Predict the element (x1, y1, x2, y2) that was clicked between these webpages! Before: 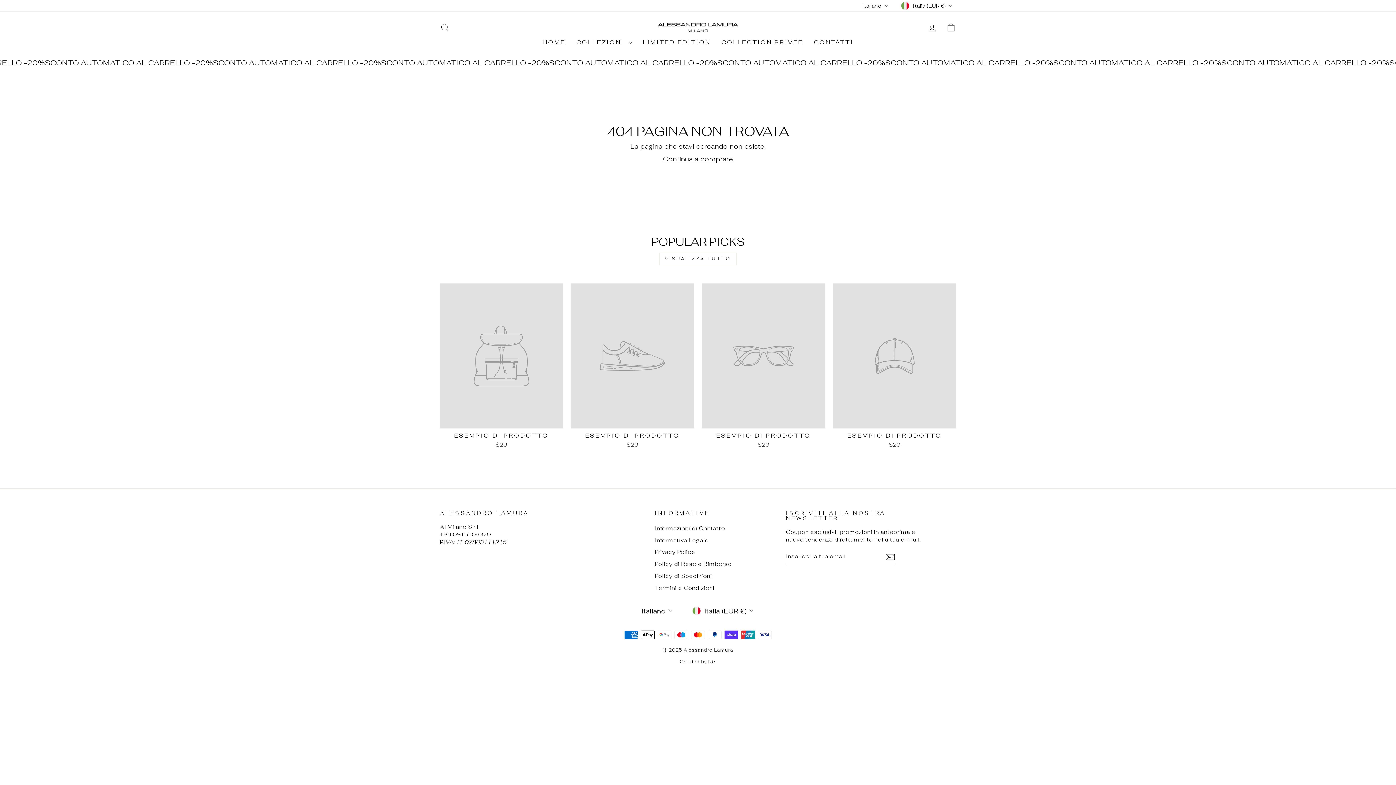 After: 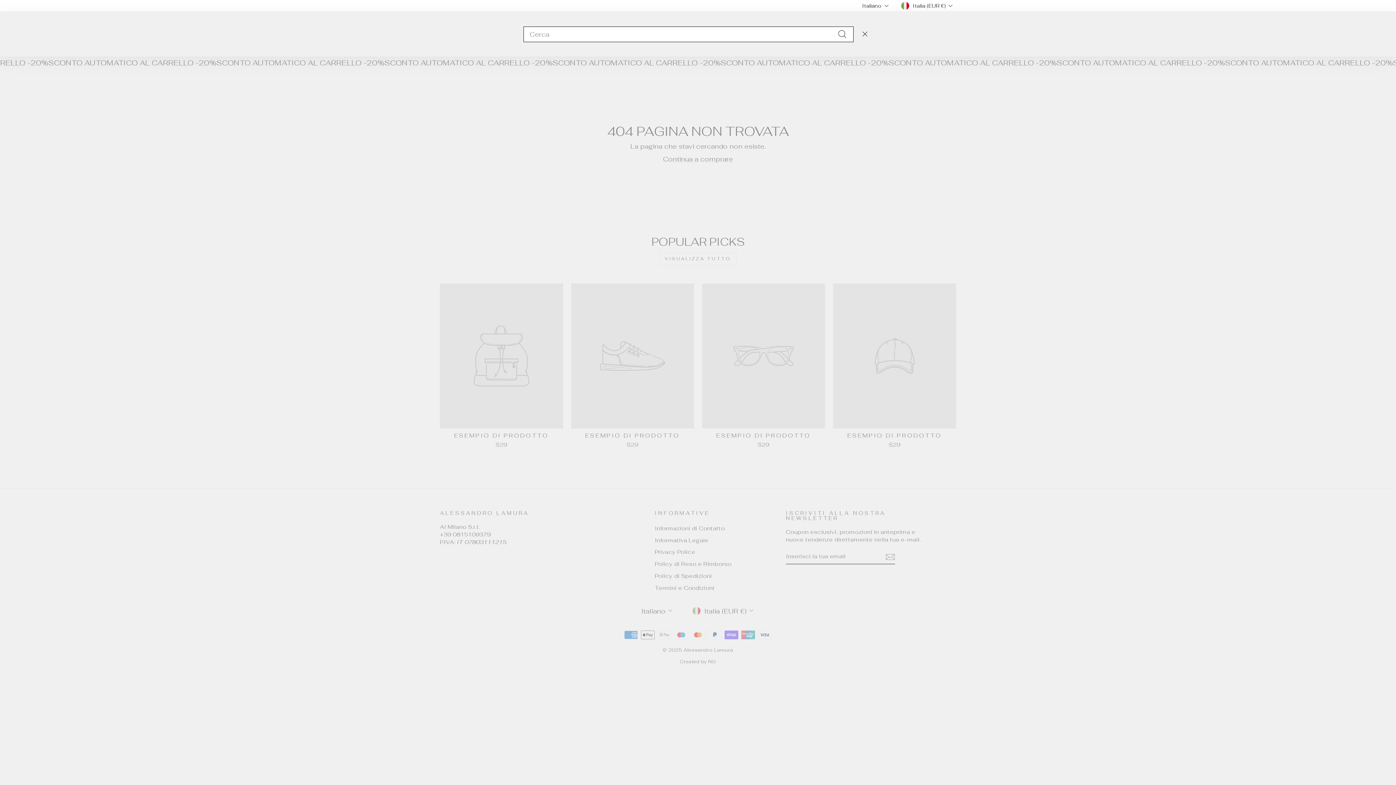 Action: bbox: (435, 19, 454, 35) label: CERCA